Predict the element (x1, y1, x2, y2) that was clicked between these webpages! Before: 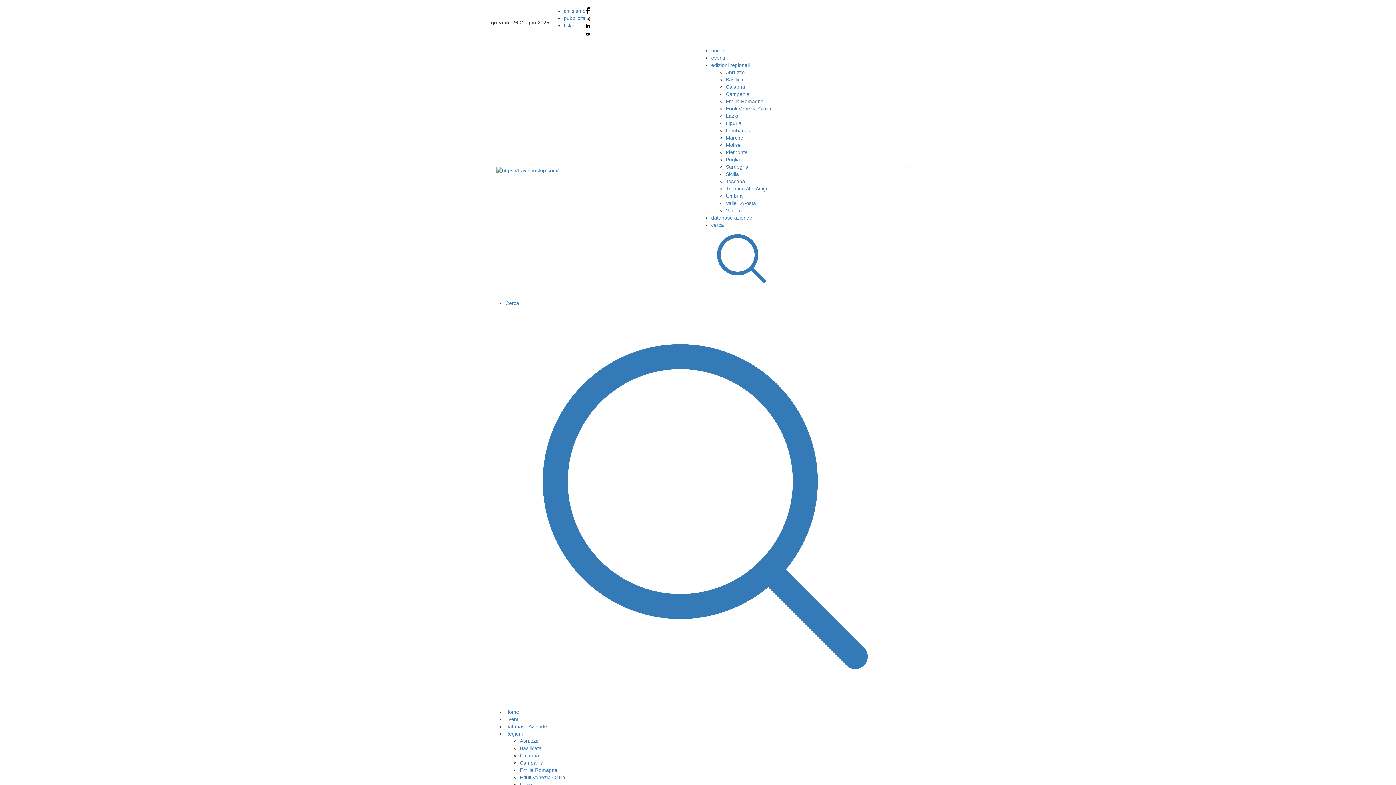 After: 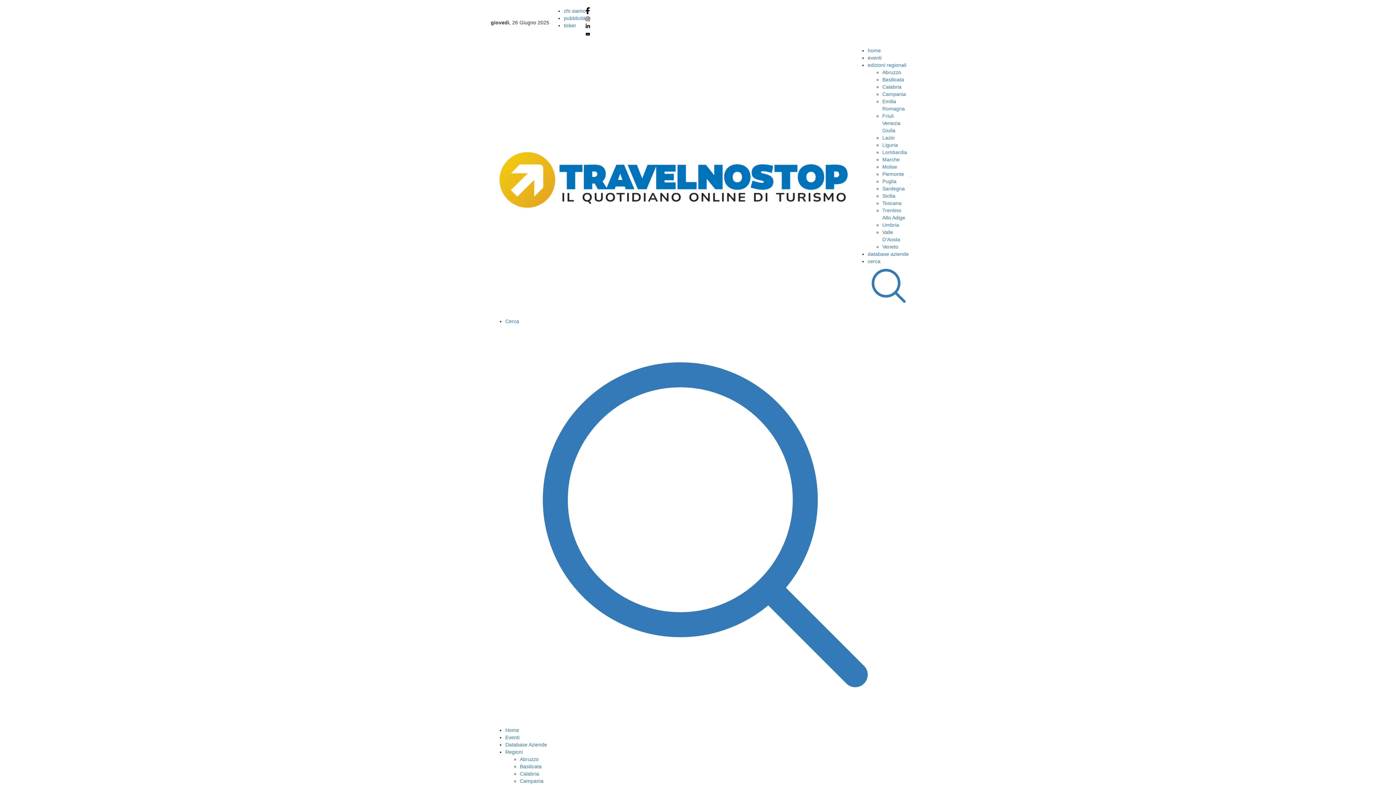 Action: label: home bbox: (711, 47, 724, 53)